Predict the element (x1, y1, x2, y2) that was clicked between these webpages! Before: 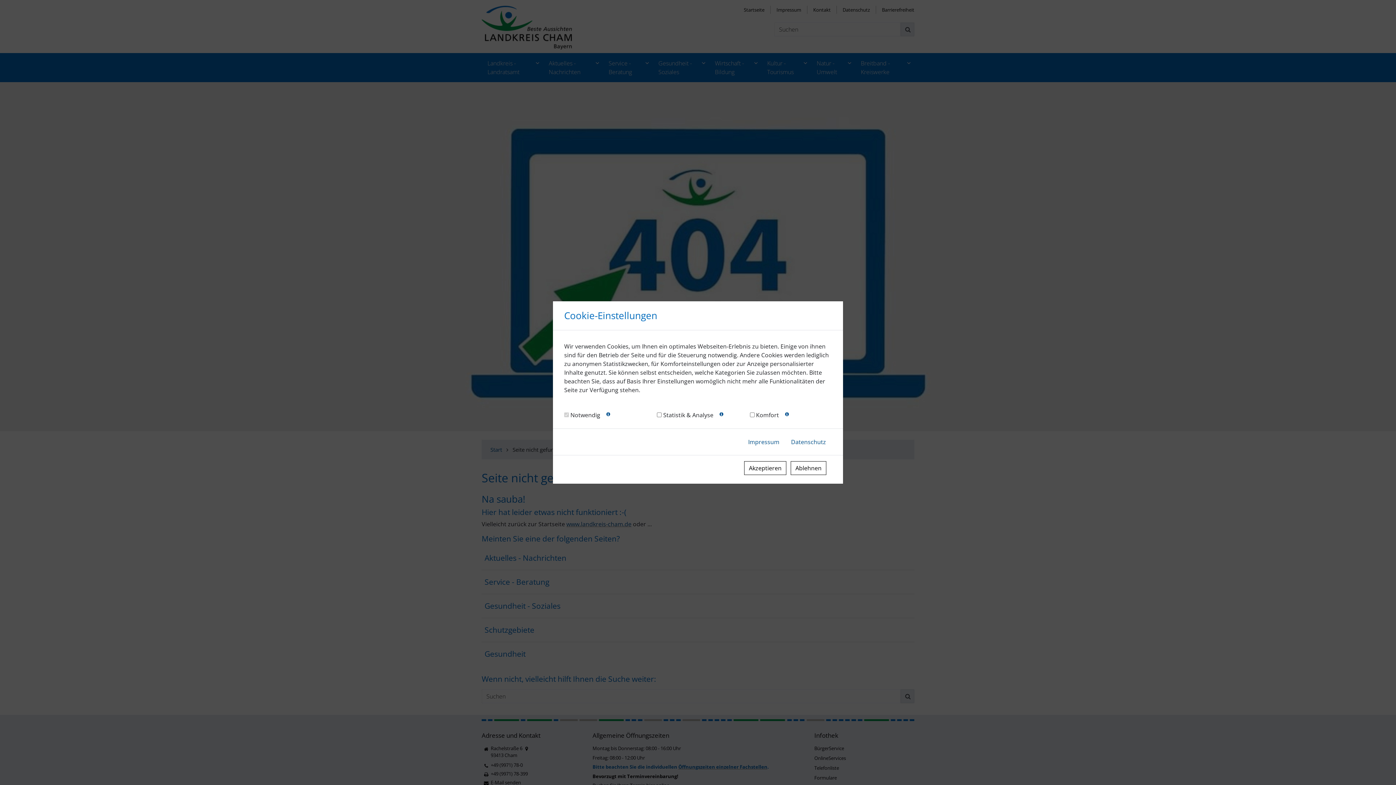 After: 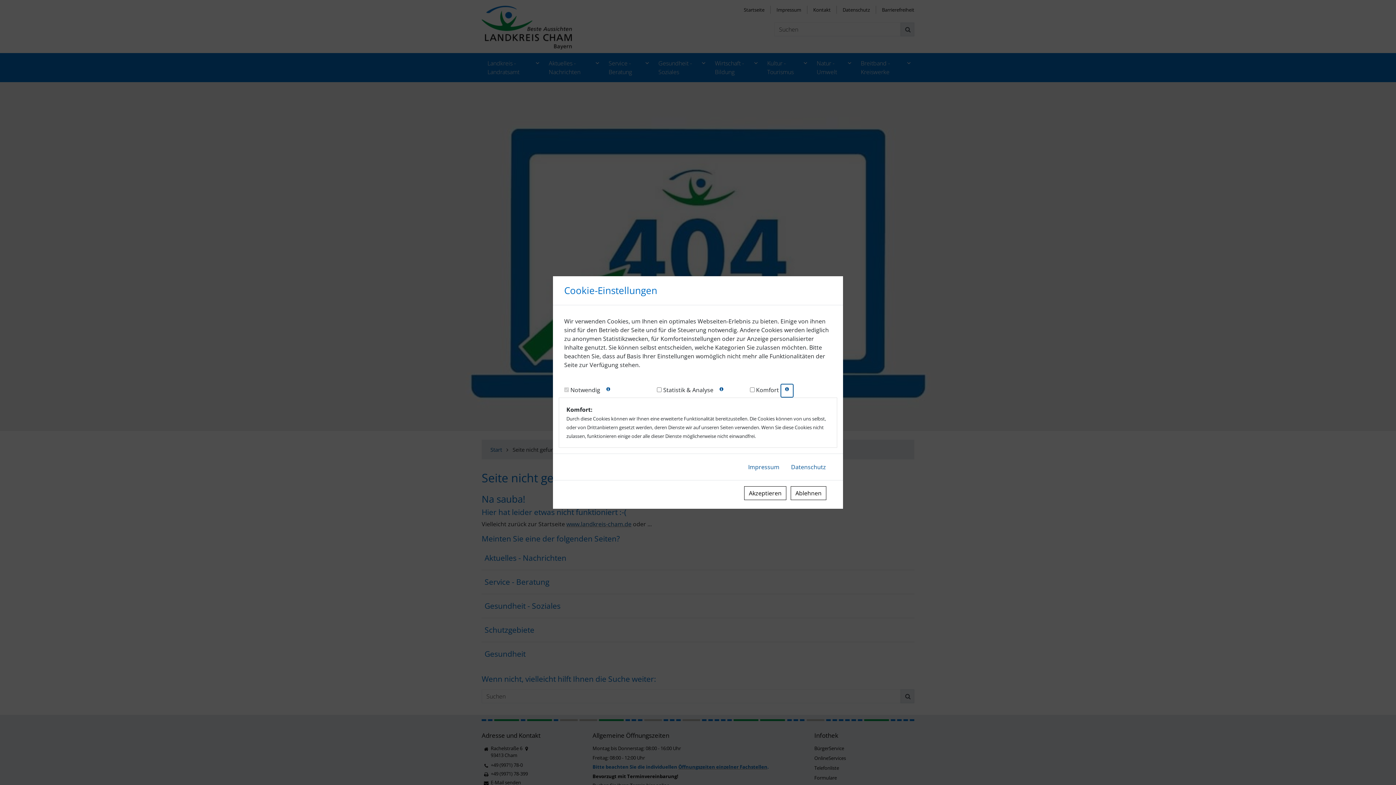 Action: label: Infos zu Komfort-Cookies bbox: (780, 409, 793, 422)